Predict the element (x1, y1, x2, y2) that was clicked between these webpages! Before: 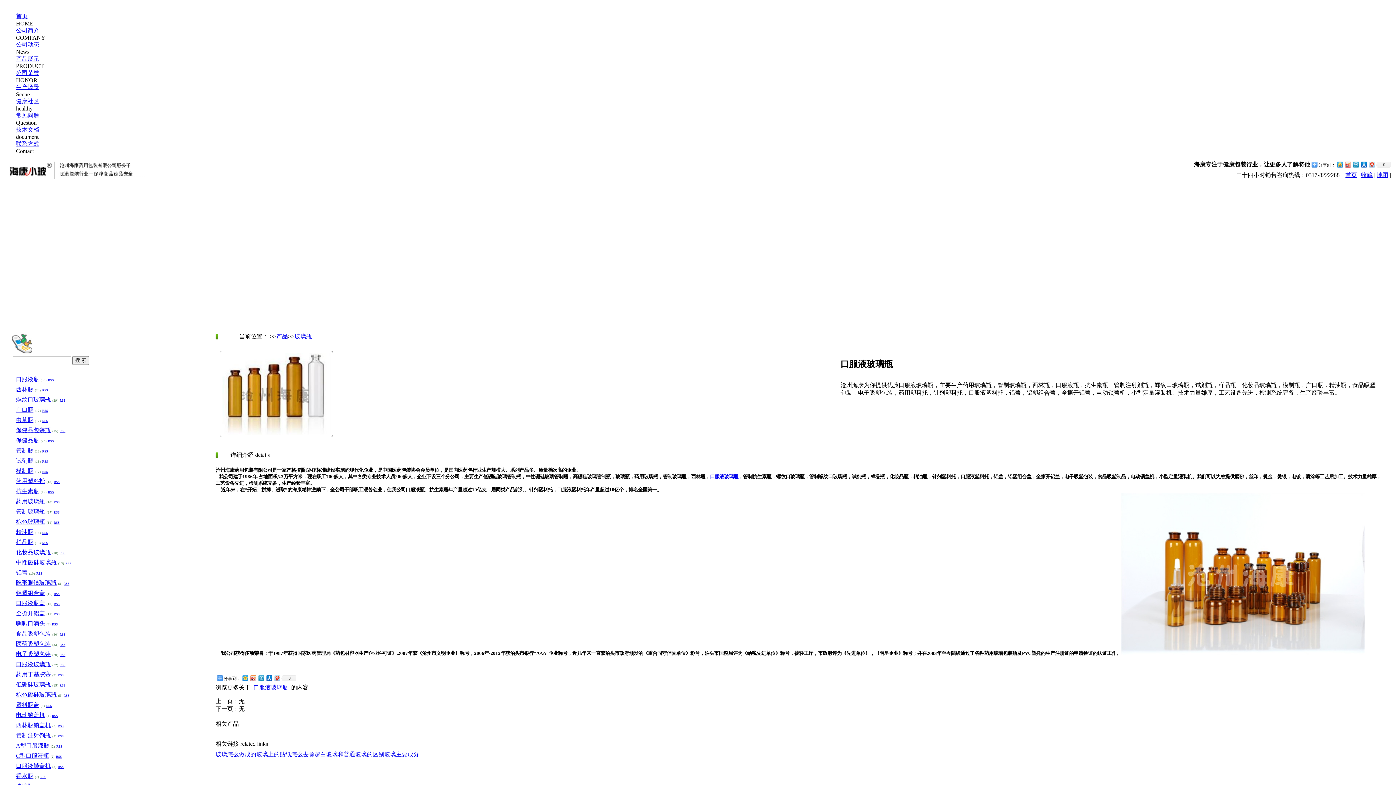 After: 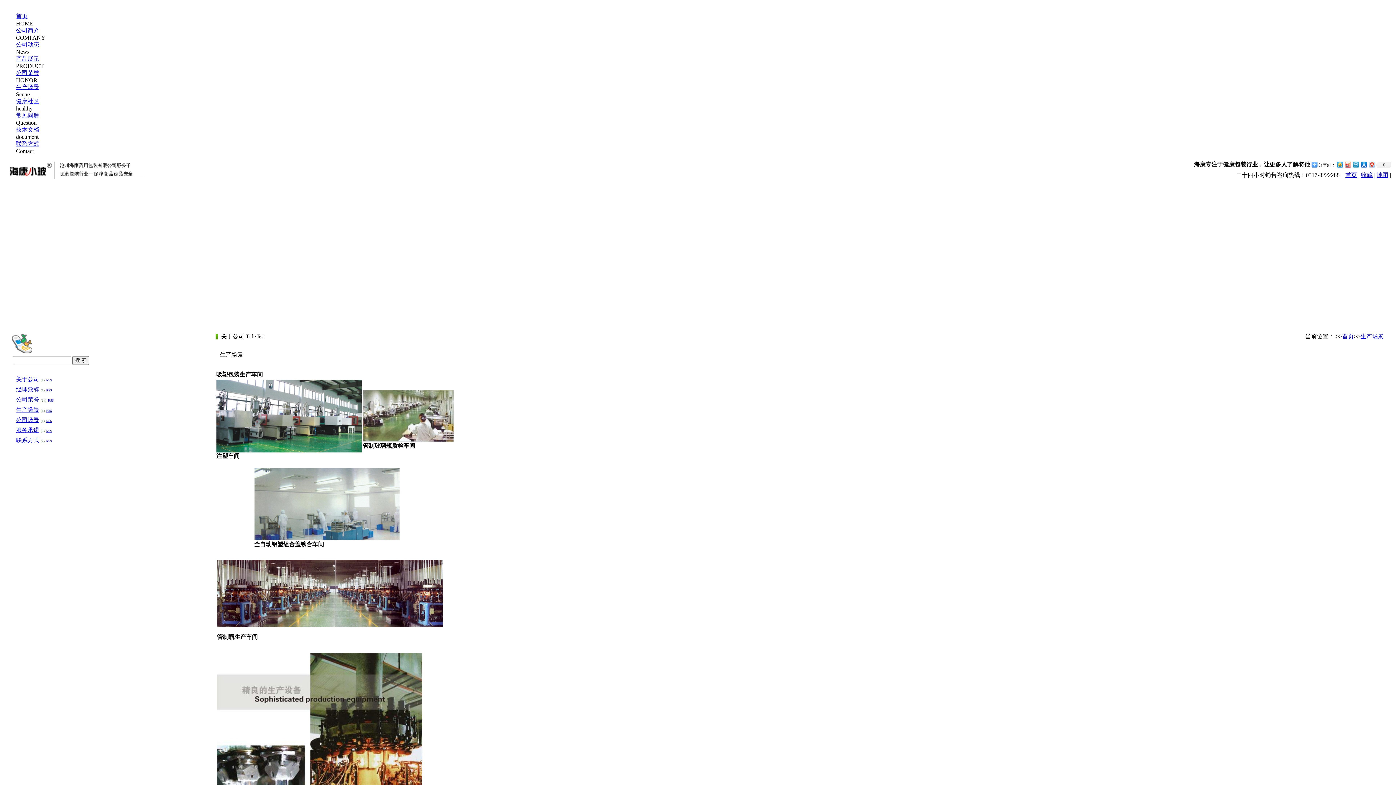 Action: label: 生产场景 bbox: (16, 84, 39, 90)